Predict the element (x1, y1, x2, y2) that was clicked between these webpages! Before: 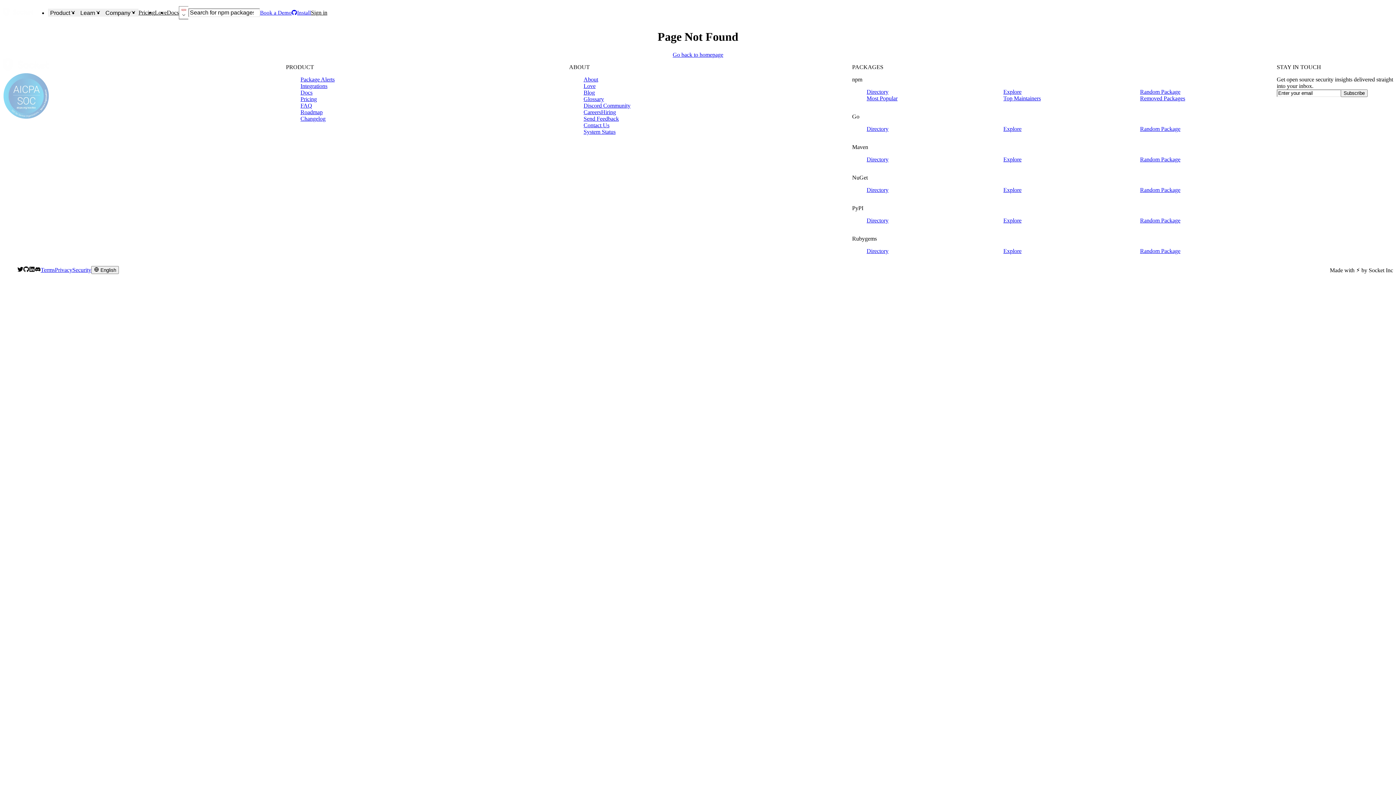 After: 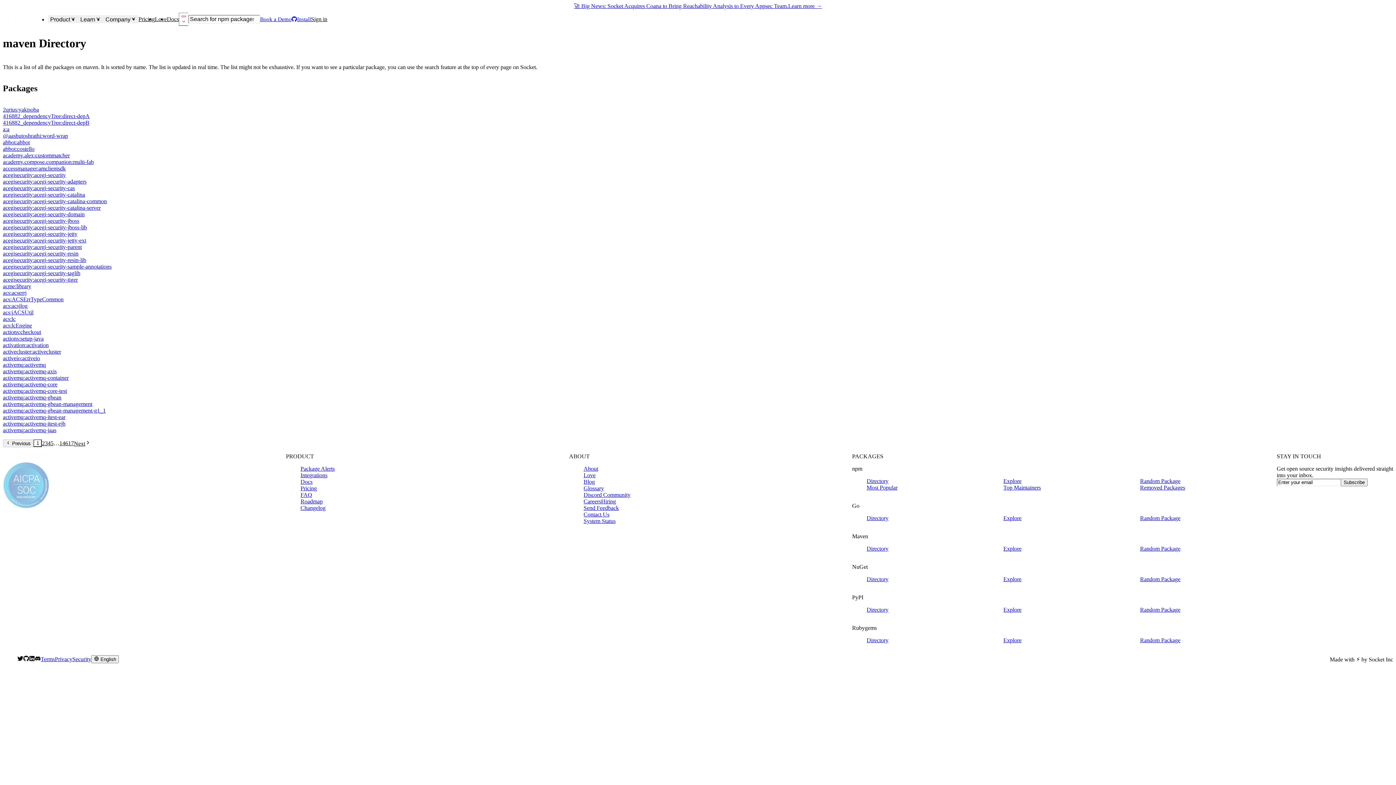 Action: label: Directory bbox: (866, 156, 1003, 162)